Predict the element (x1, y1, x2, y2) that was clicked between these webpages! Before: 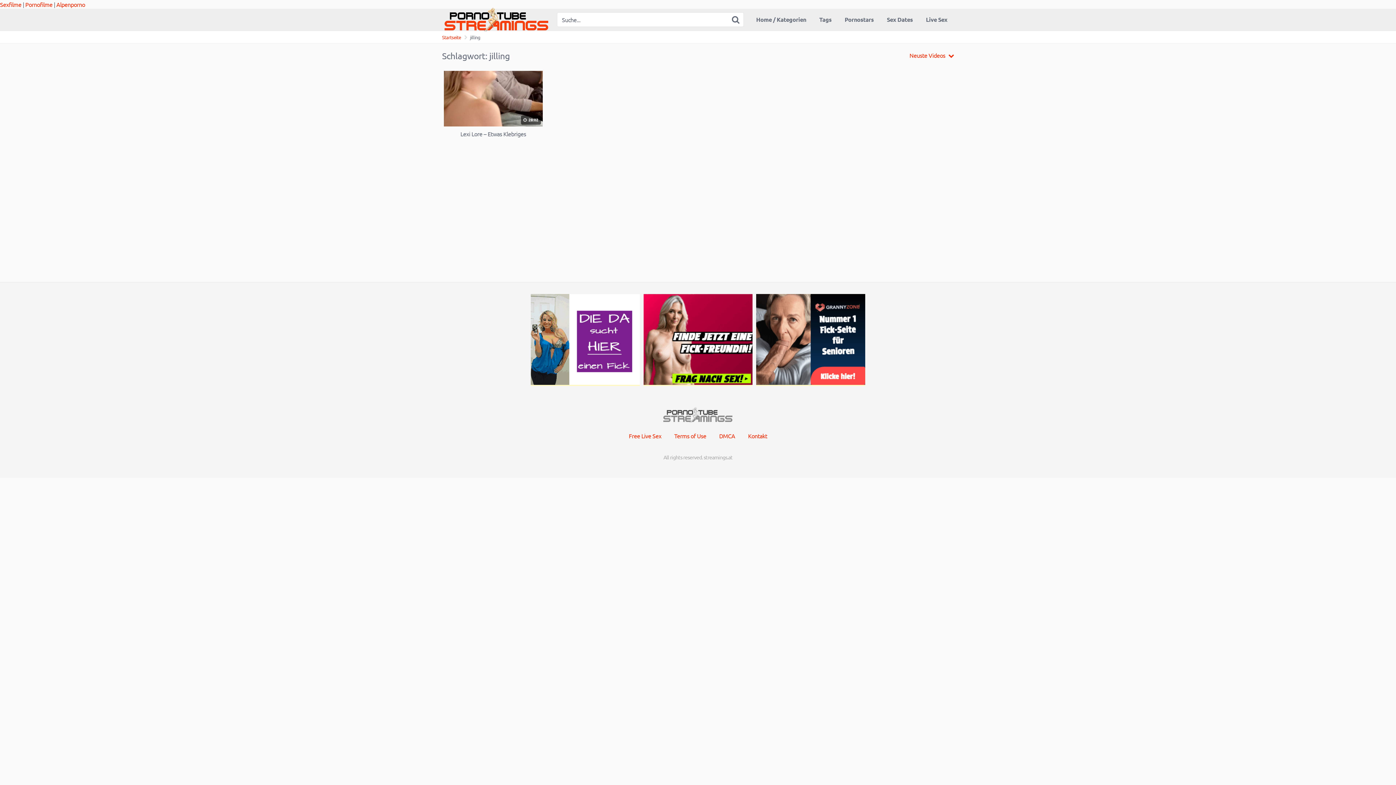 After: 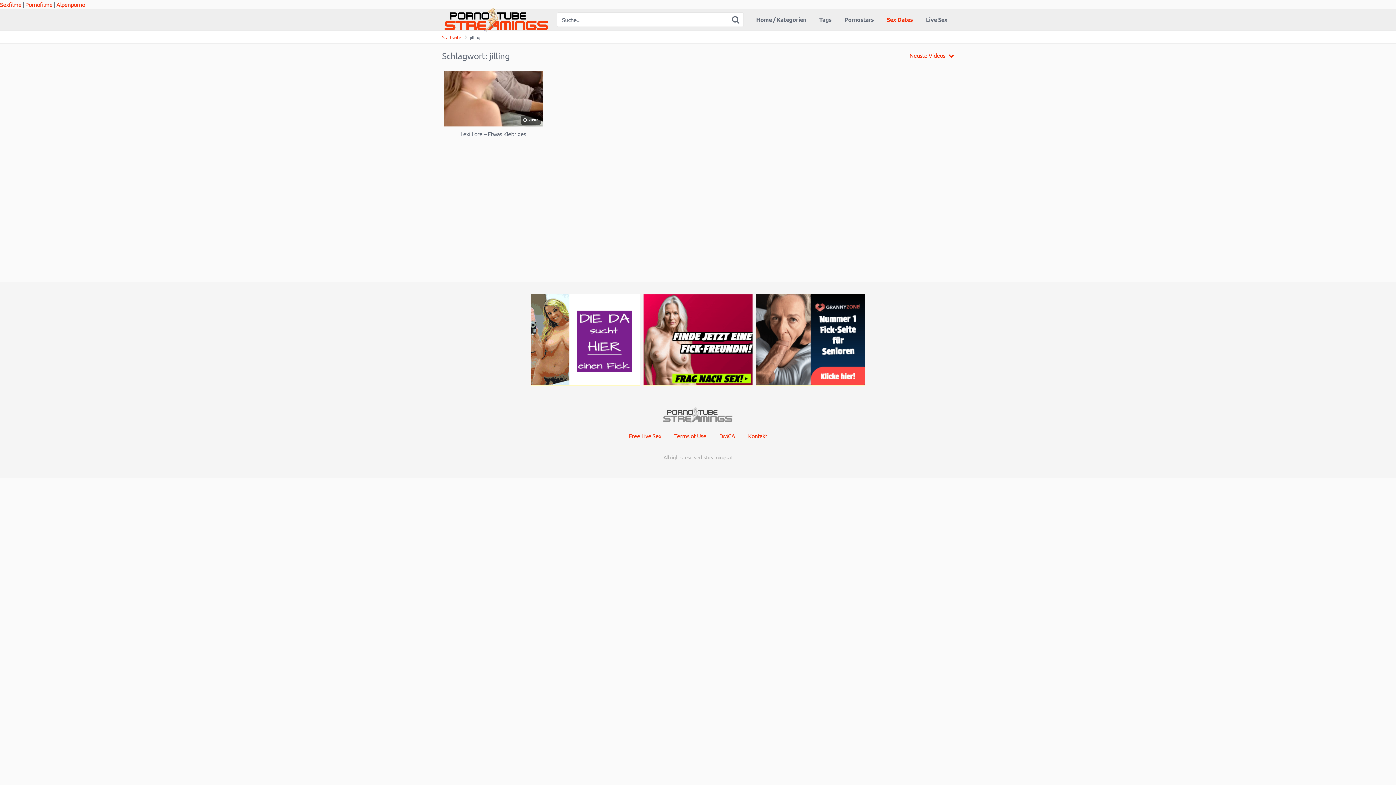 Action: bbox: (880, 9, 919, 30) label: Sex Dates